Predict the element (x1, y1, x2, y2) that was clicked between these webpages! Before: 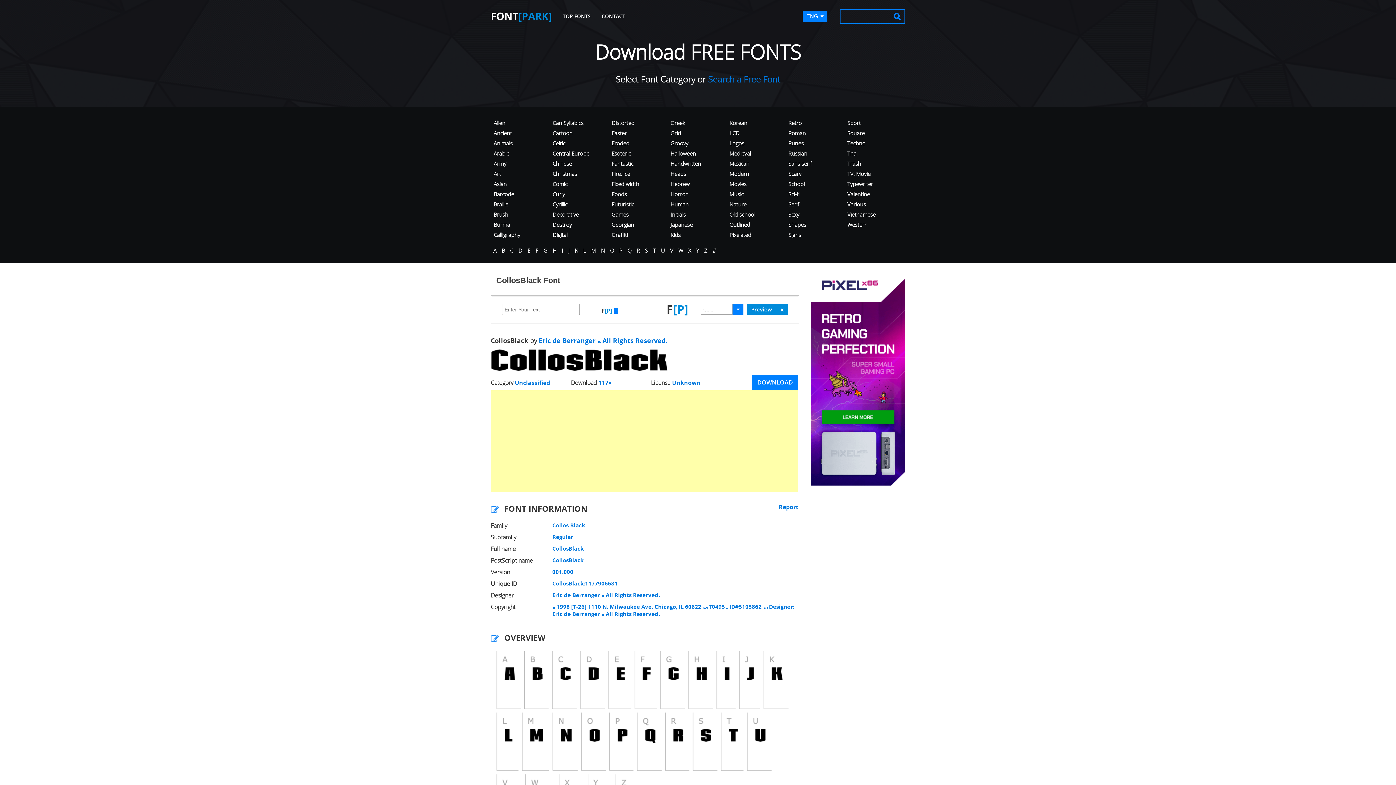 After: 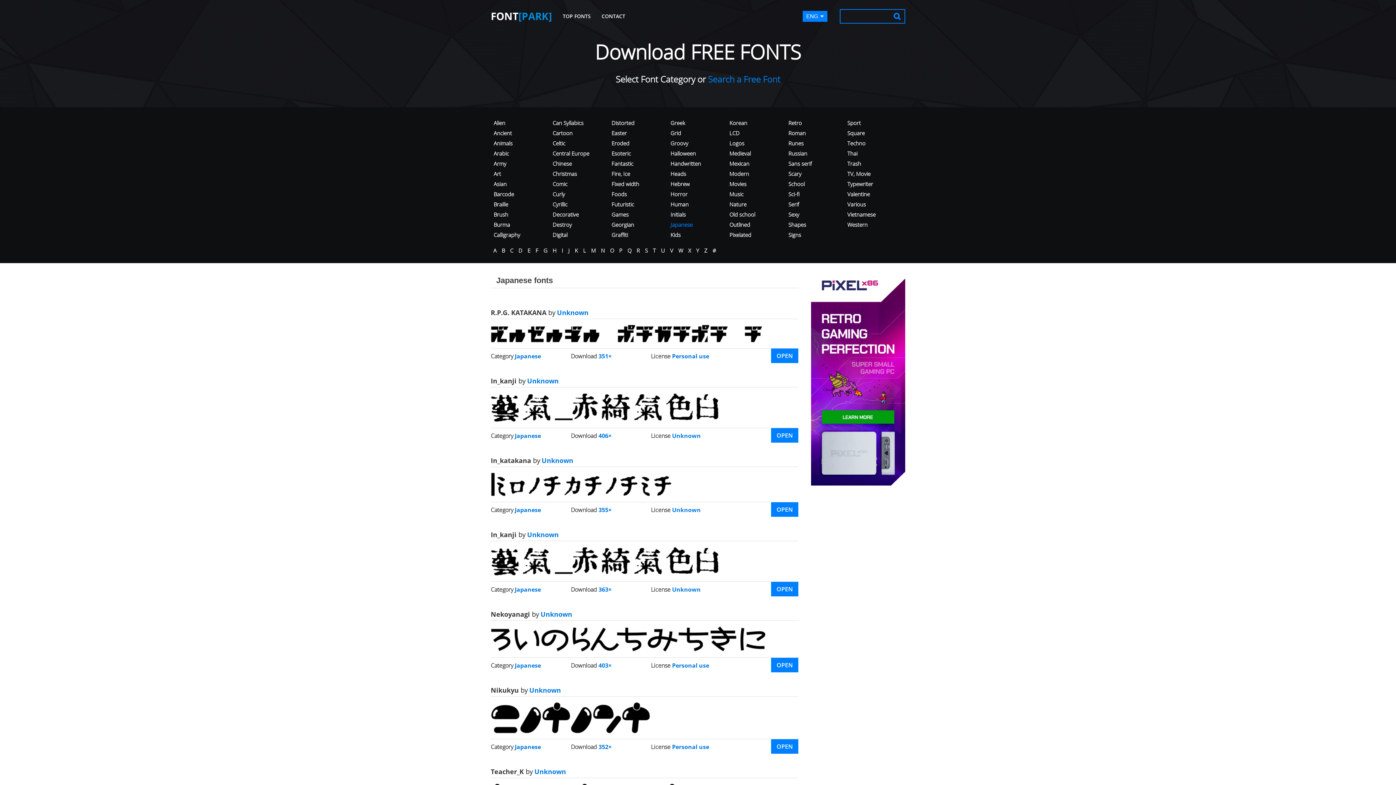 Action: bbox: (670, 221, 692, 228) label: Japanese